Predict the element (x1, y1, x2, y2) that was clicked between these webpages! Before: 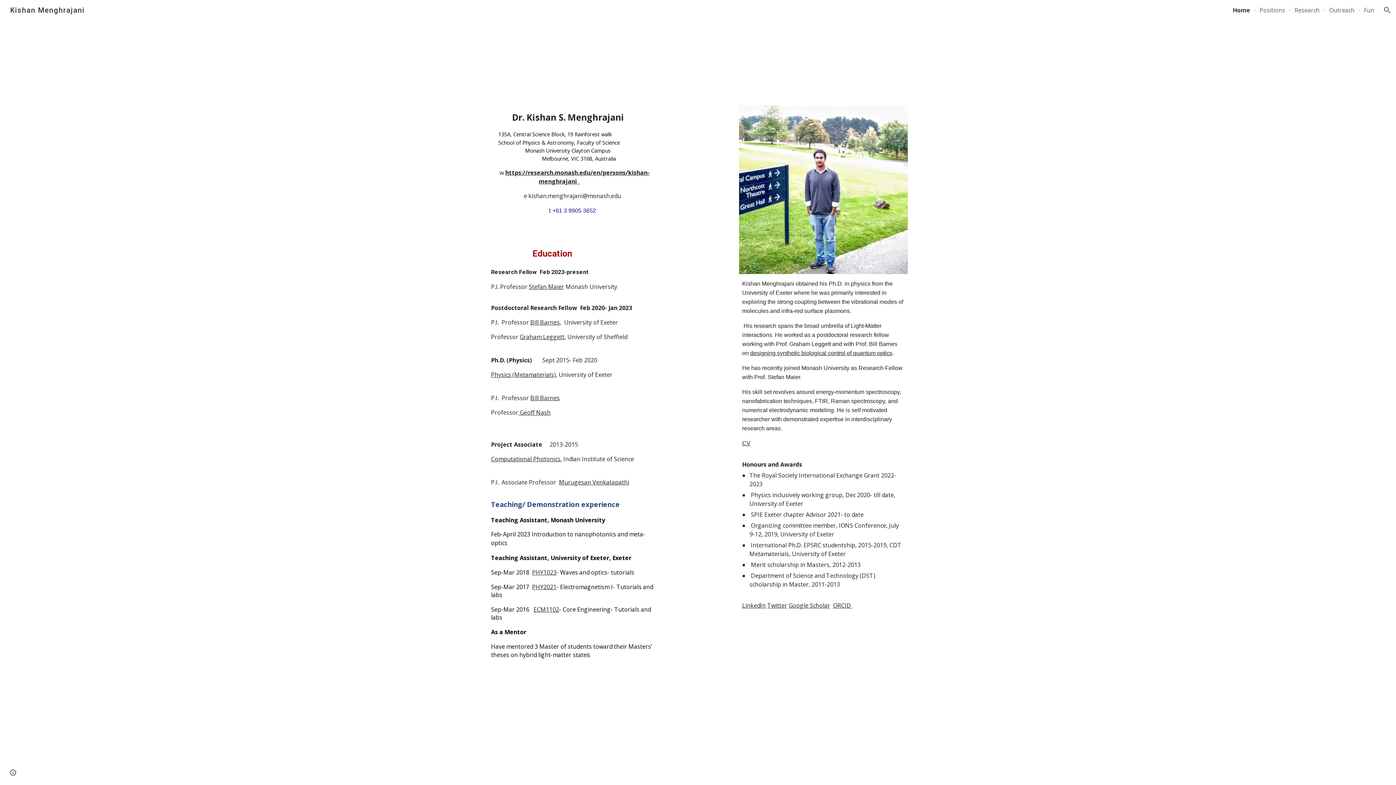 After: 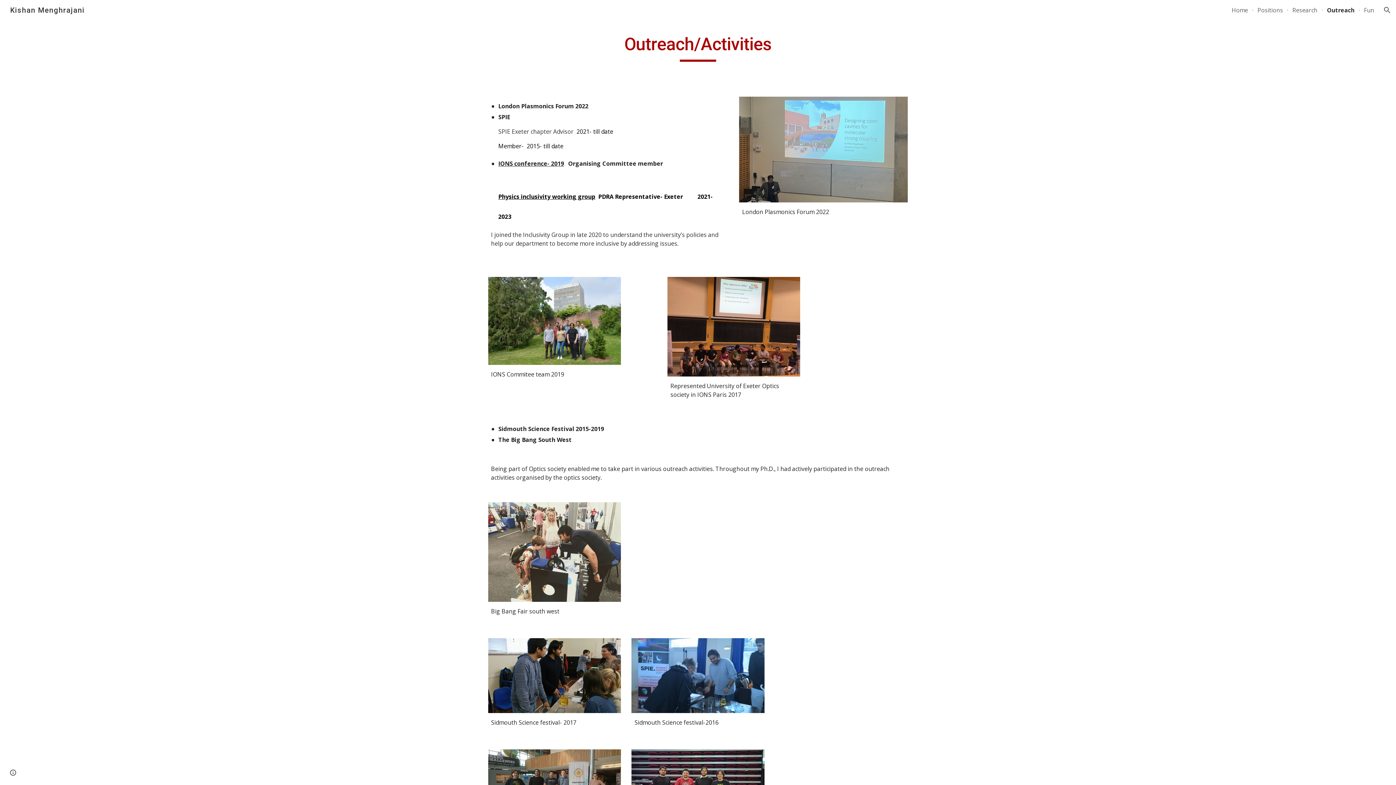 Action: bbox: (1329, 6, 1354, 14) label: Outreach